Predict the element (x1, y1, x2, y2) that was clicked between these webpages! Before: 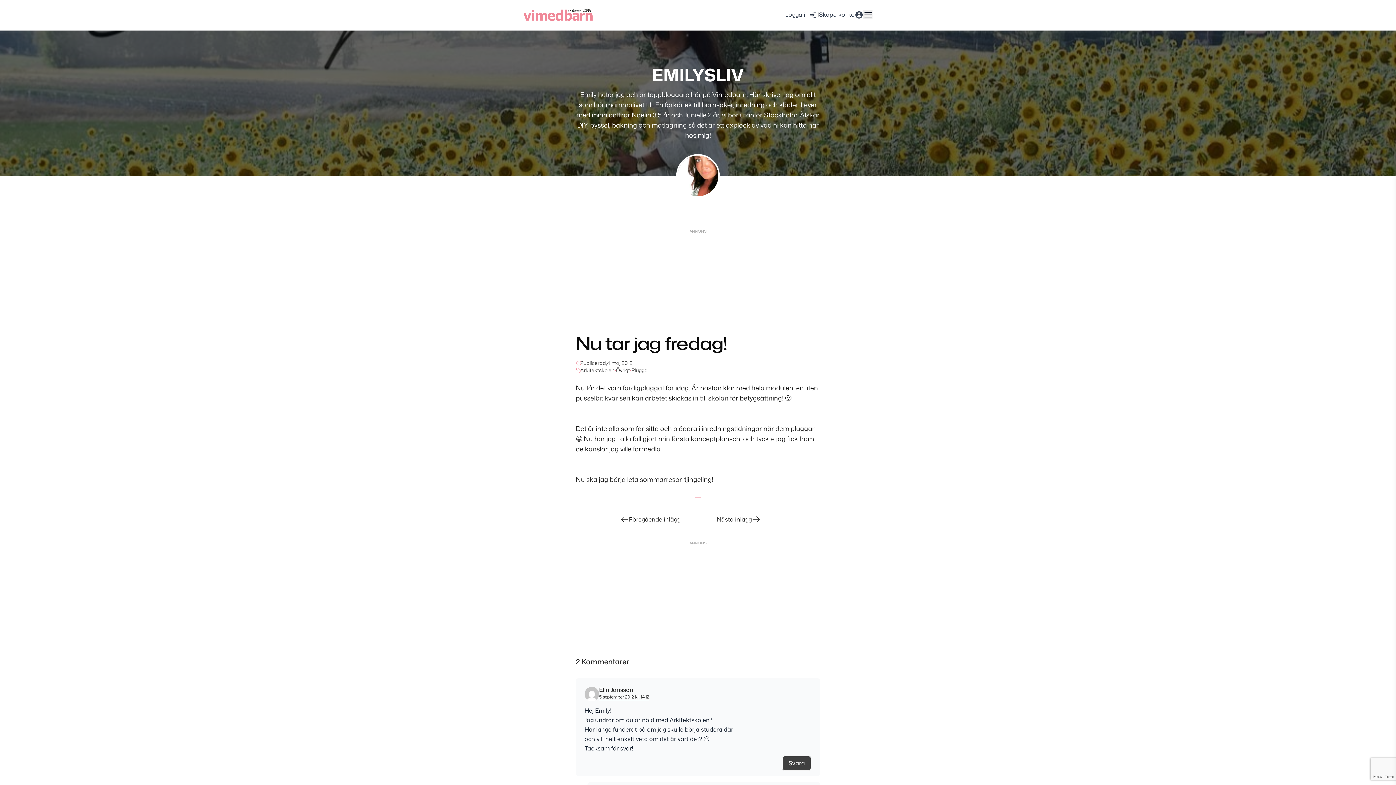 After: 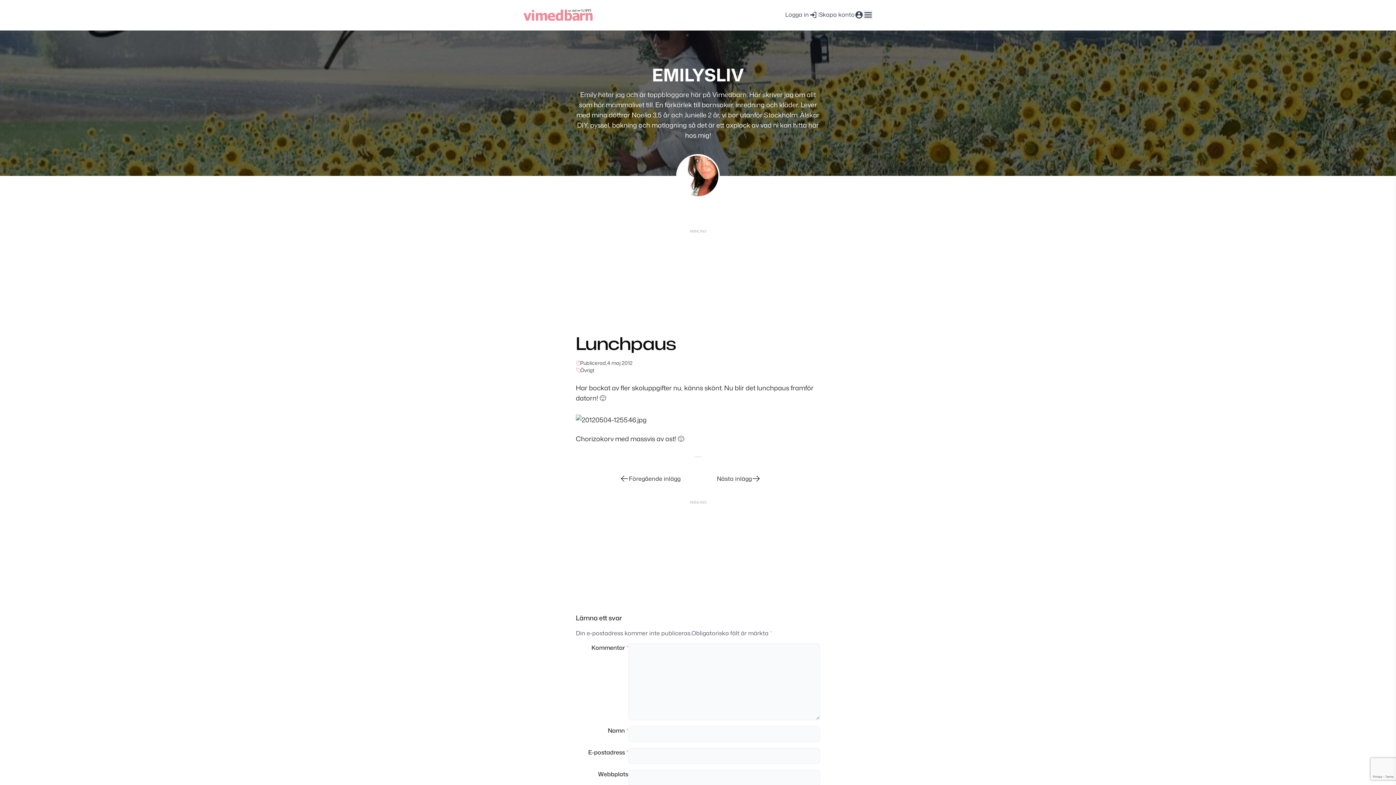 Action: label: Föregående inlägg bbox: (620, 515, 680, 524)